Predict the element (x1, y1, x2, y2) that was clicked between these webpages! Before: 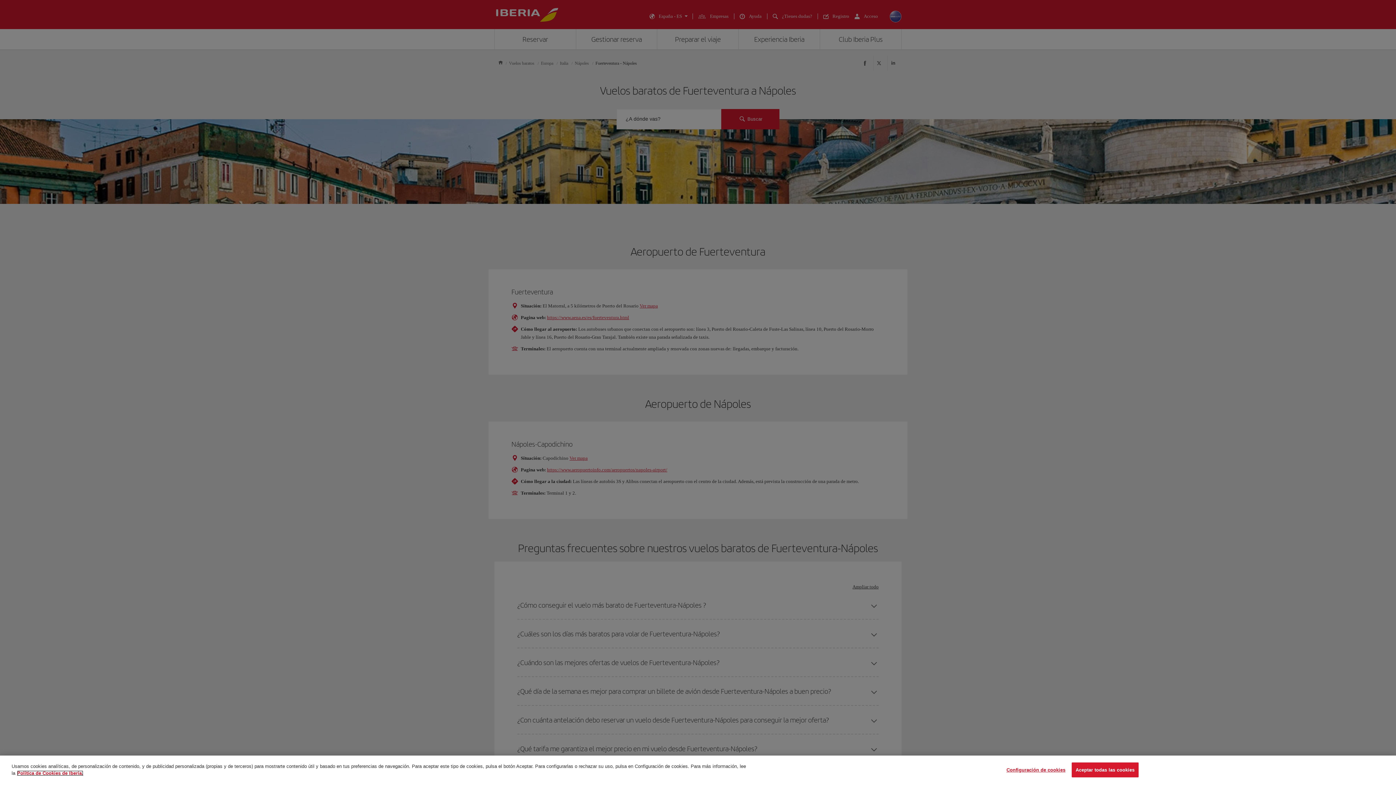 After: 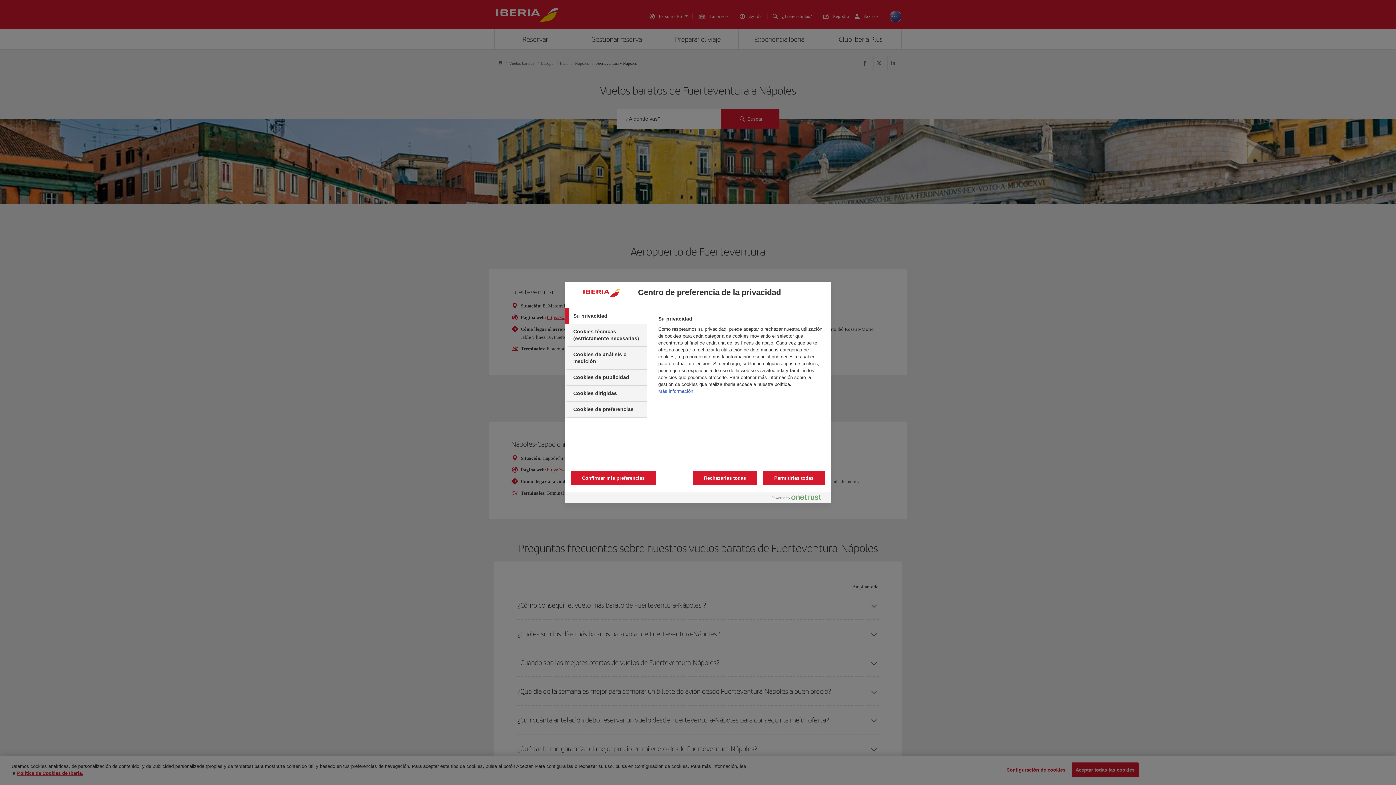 Action: label: Configuración de cookies bbox: (1006, 763, 1065, 777)